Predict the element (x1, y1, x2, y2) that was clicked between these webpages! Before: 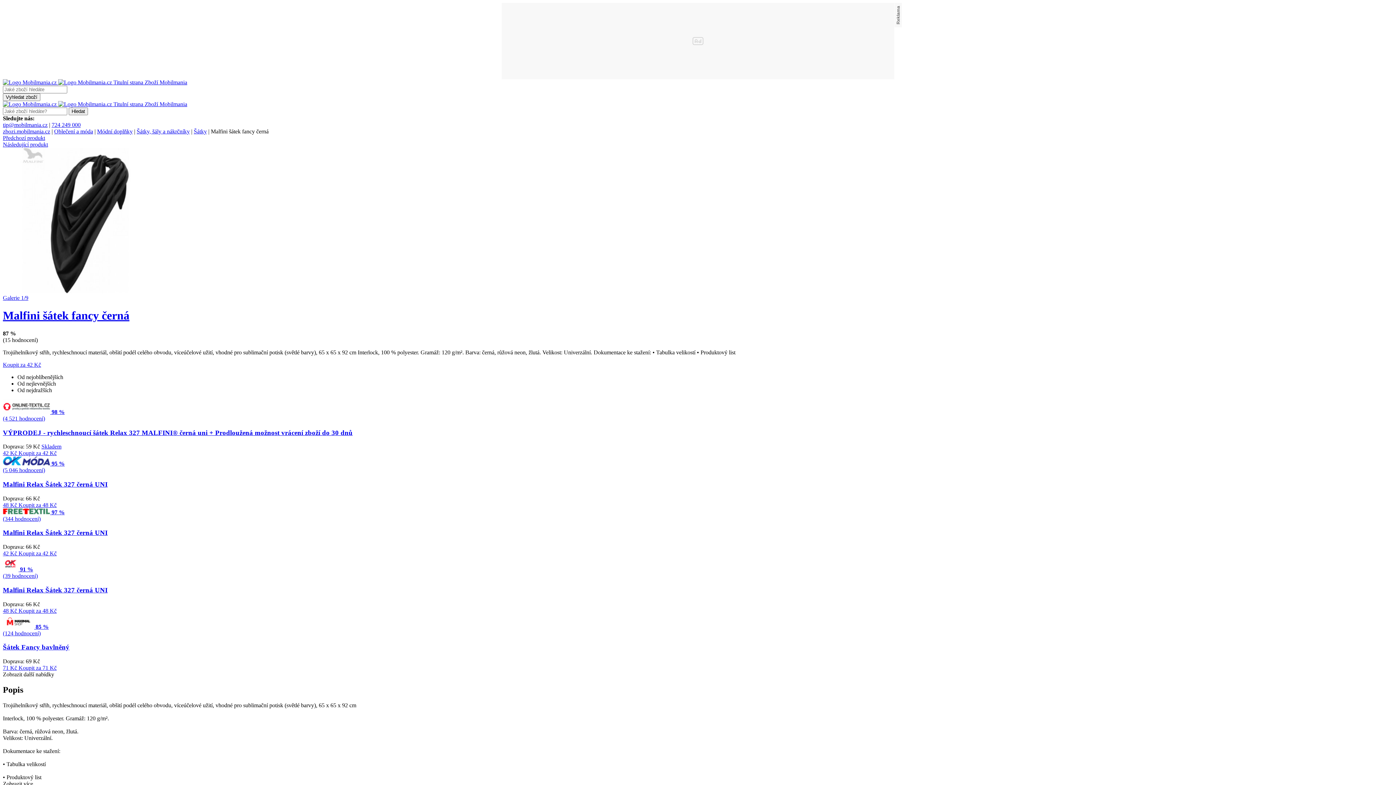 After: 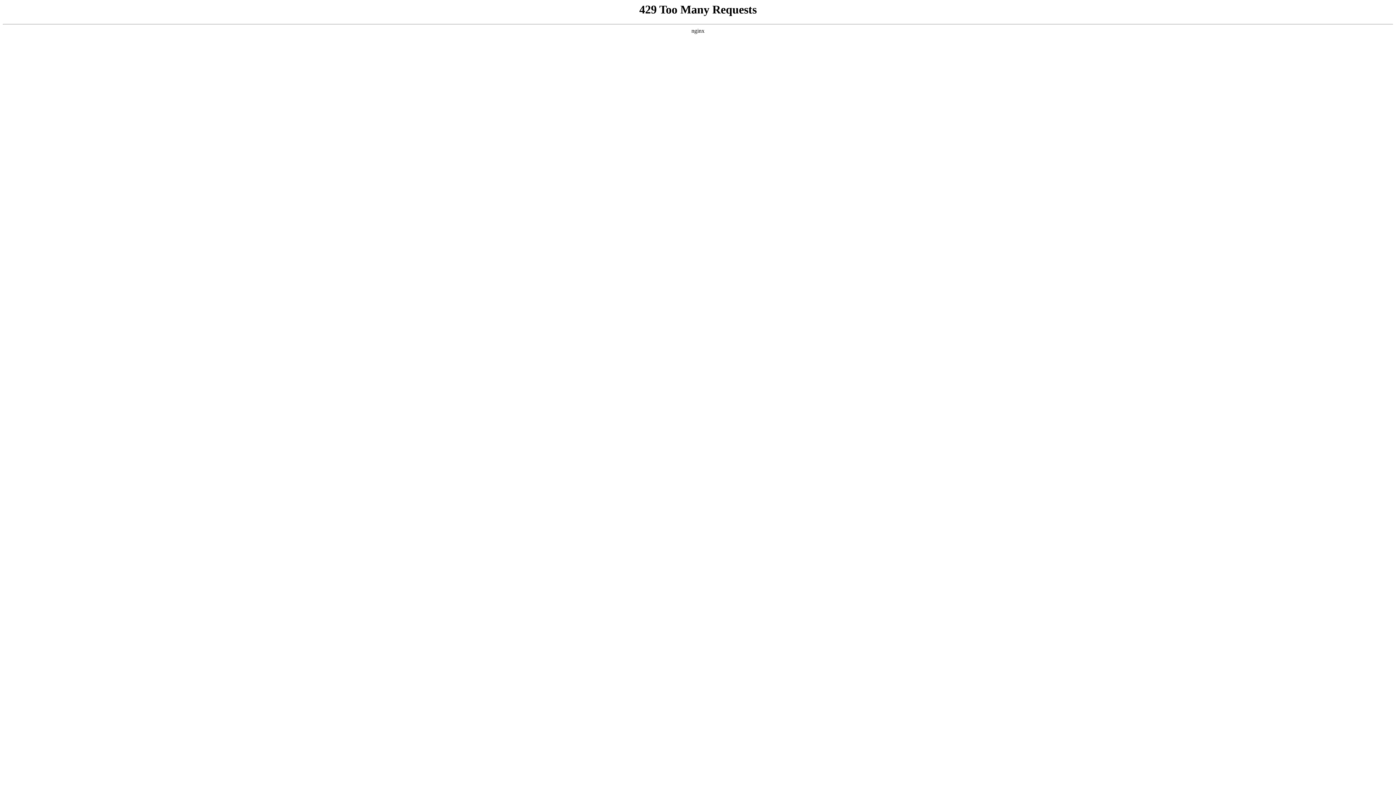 Action: bbox: (2, 141, 48, 147) label: Následující produkt